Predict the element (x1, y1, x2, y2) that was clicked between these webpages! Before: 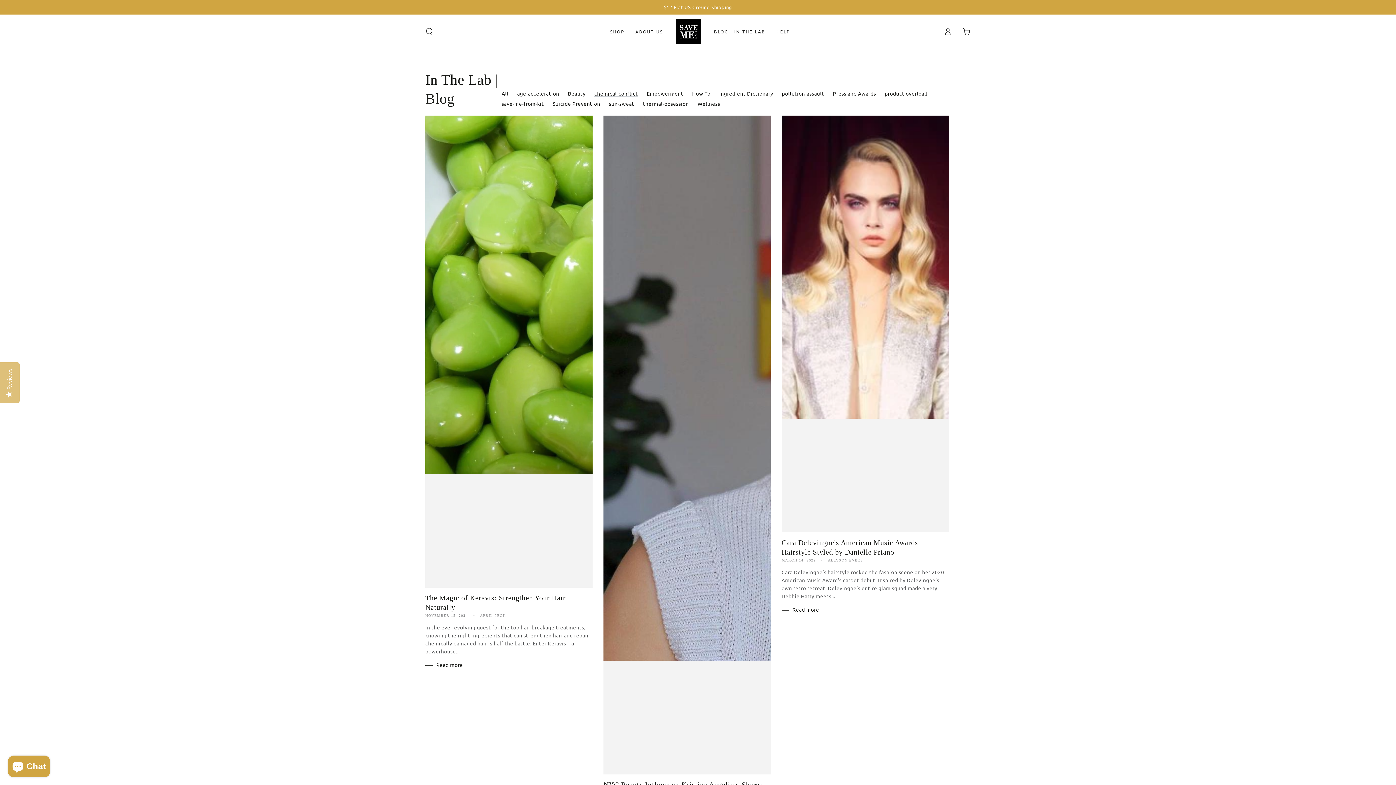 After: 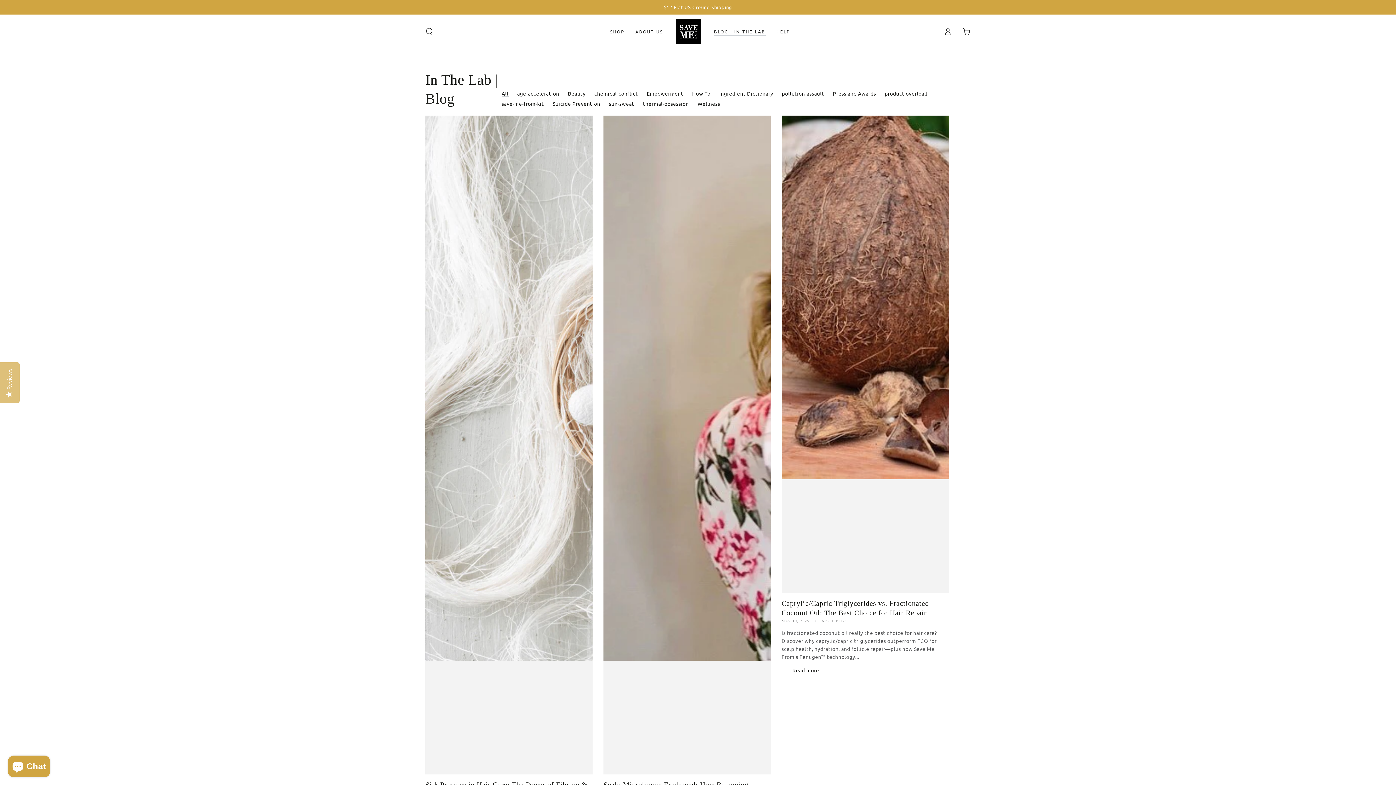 Action: bbox: (708, 23, 771, 39) label: BLOG | IN THE LAB